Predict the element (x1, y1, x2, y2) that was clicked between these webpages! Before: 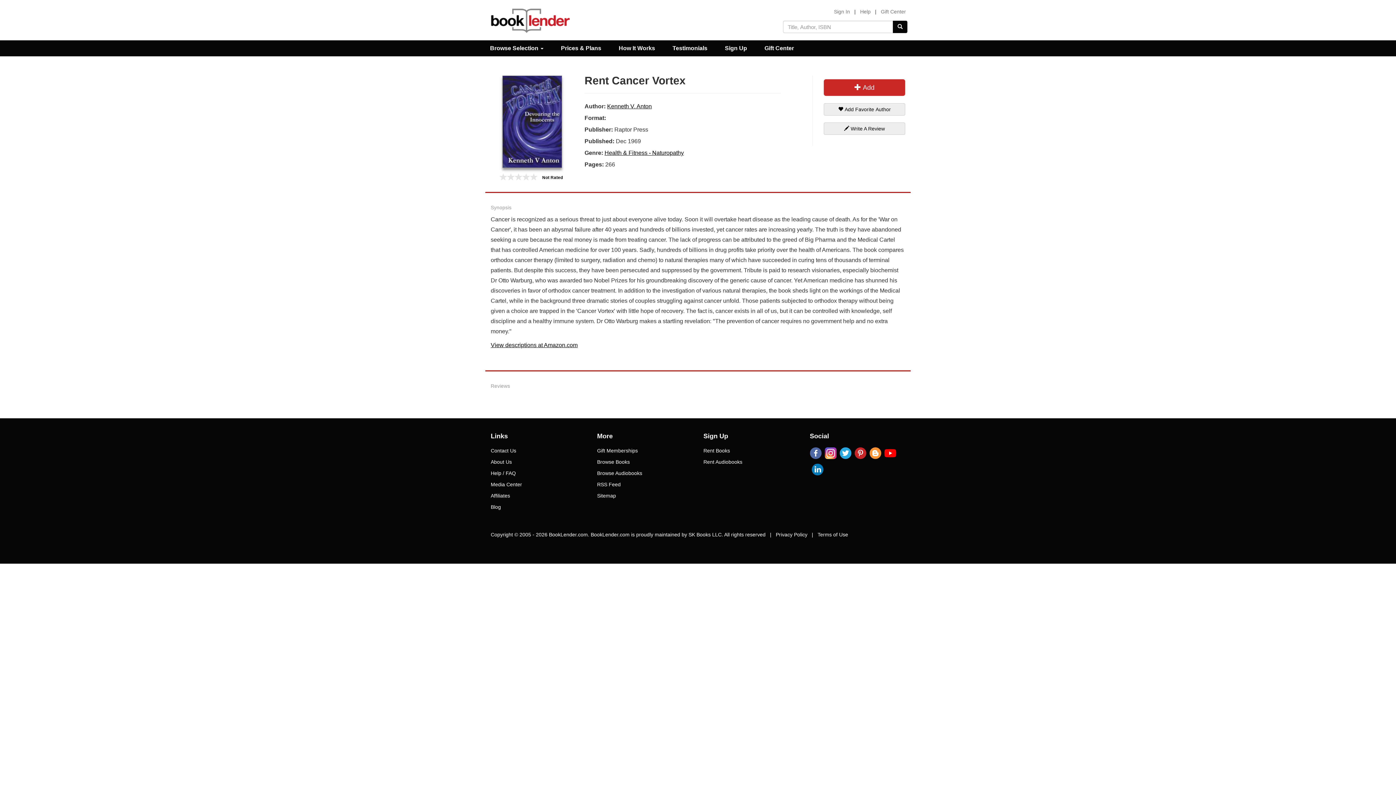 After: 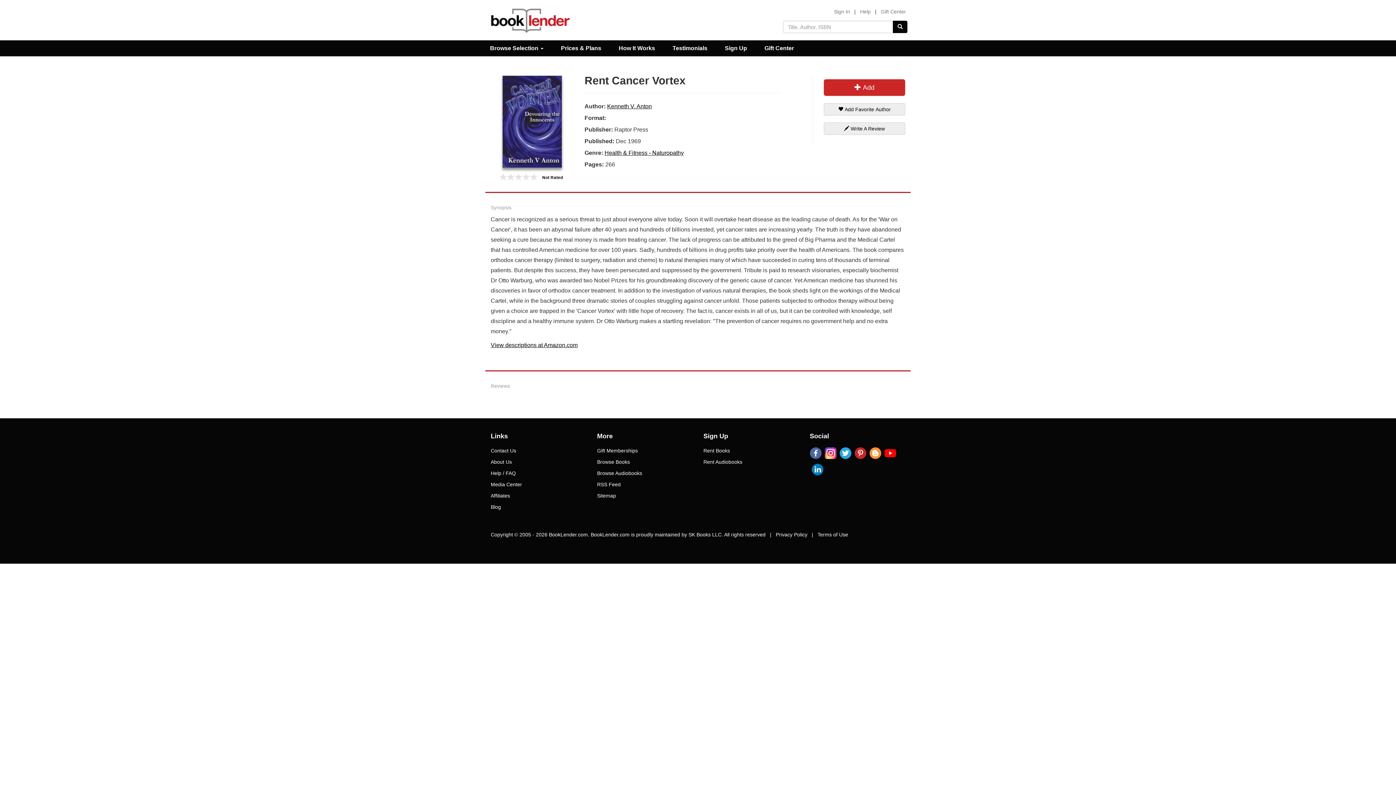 Action: bbox: (854, 445, 866, 461)